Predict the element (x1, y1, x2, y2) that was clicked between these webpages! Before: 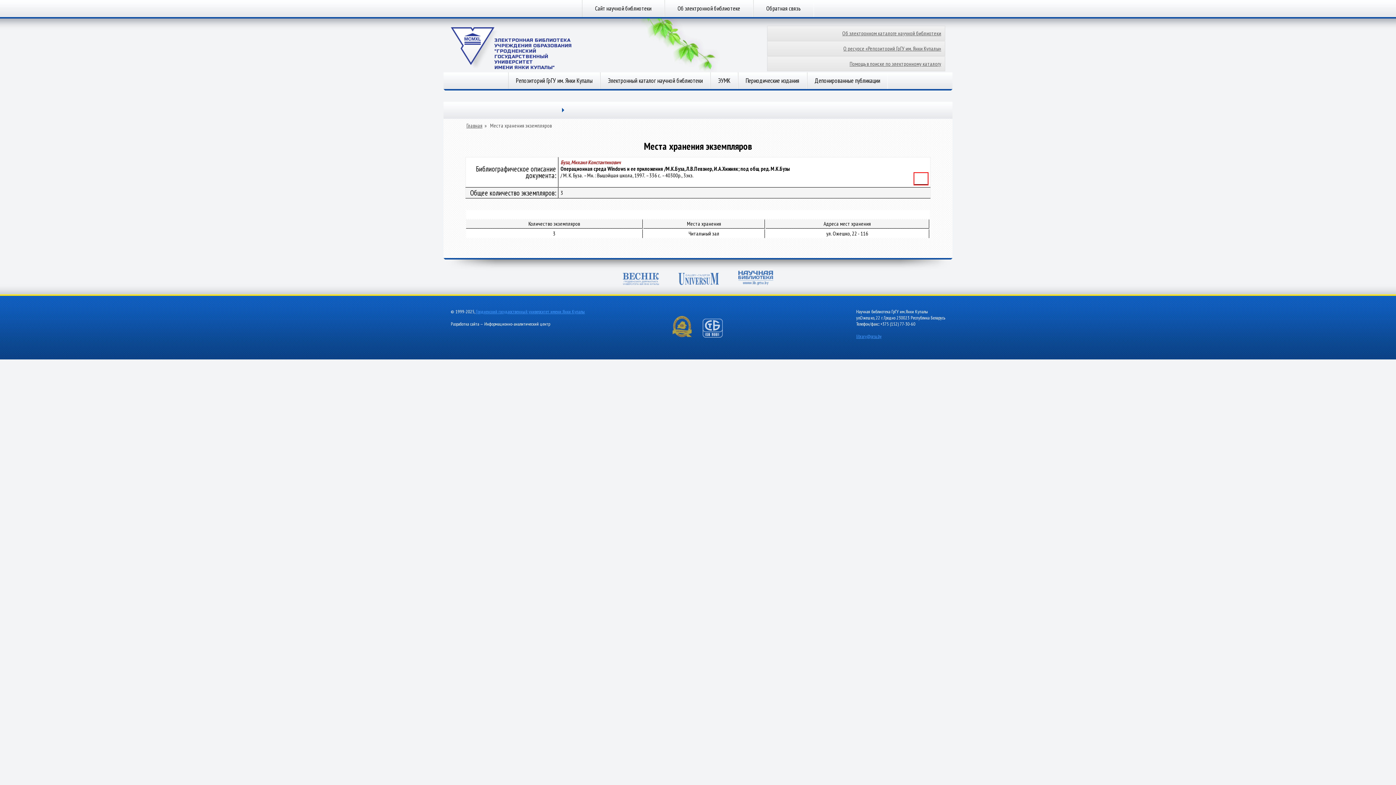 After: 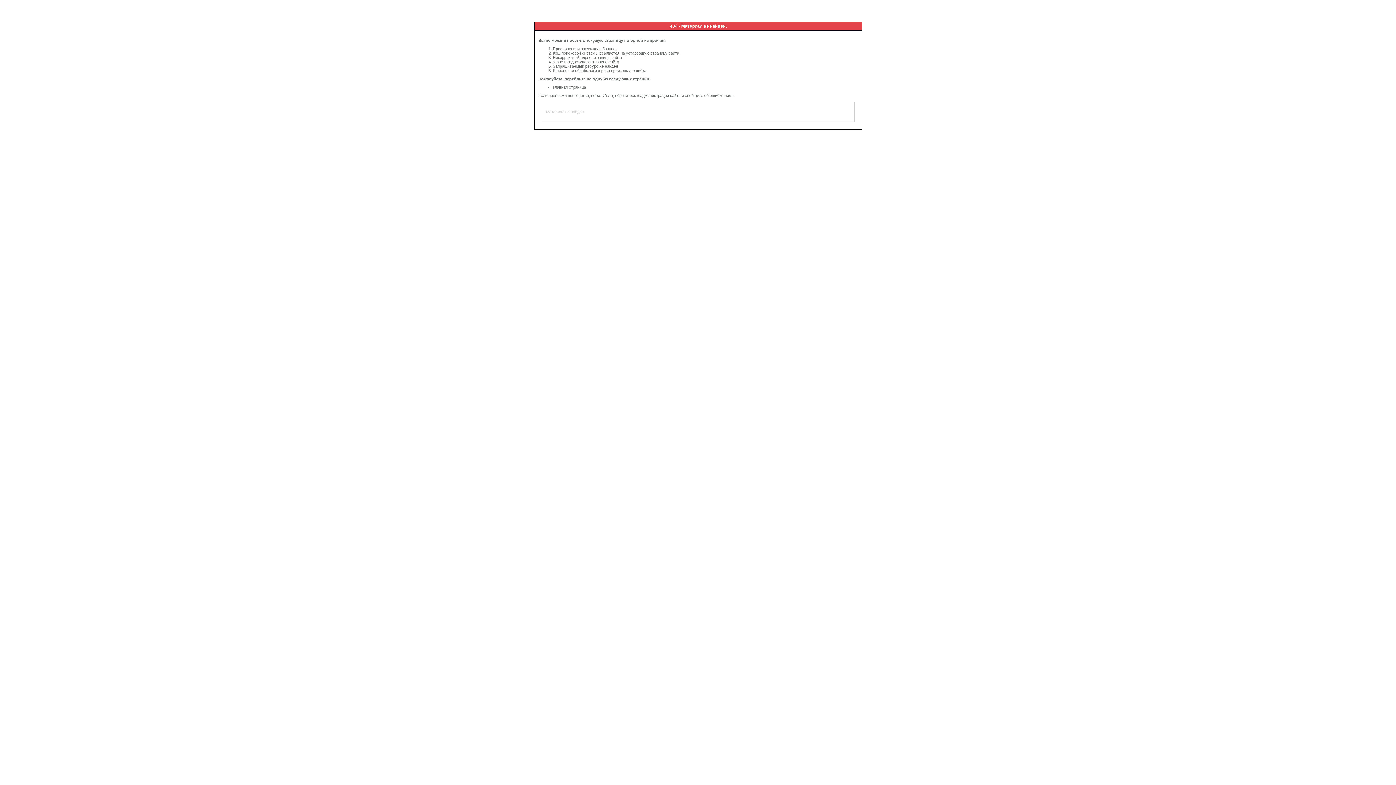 Action: bbox: (672, 333, 701, 339)